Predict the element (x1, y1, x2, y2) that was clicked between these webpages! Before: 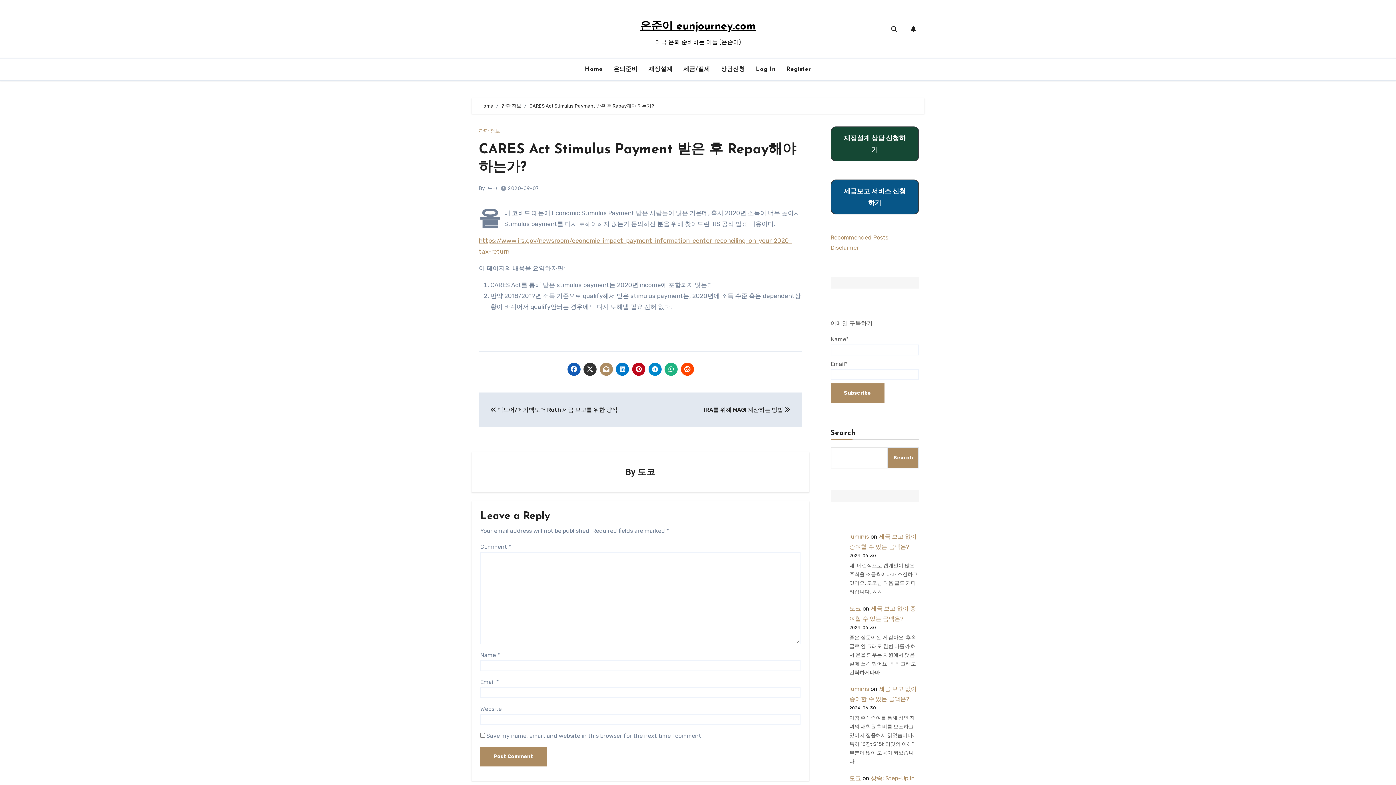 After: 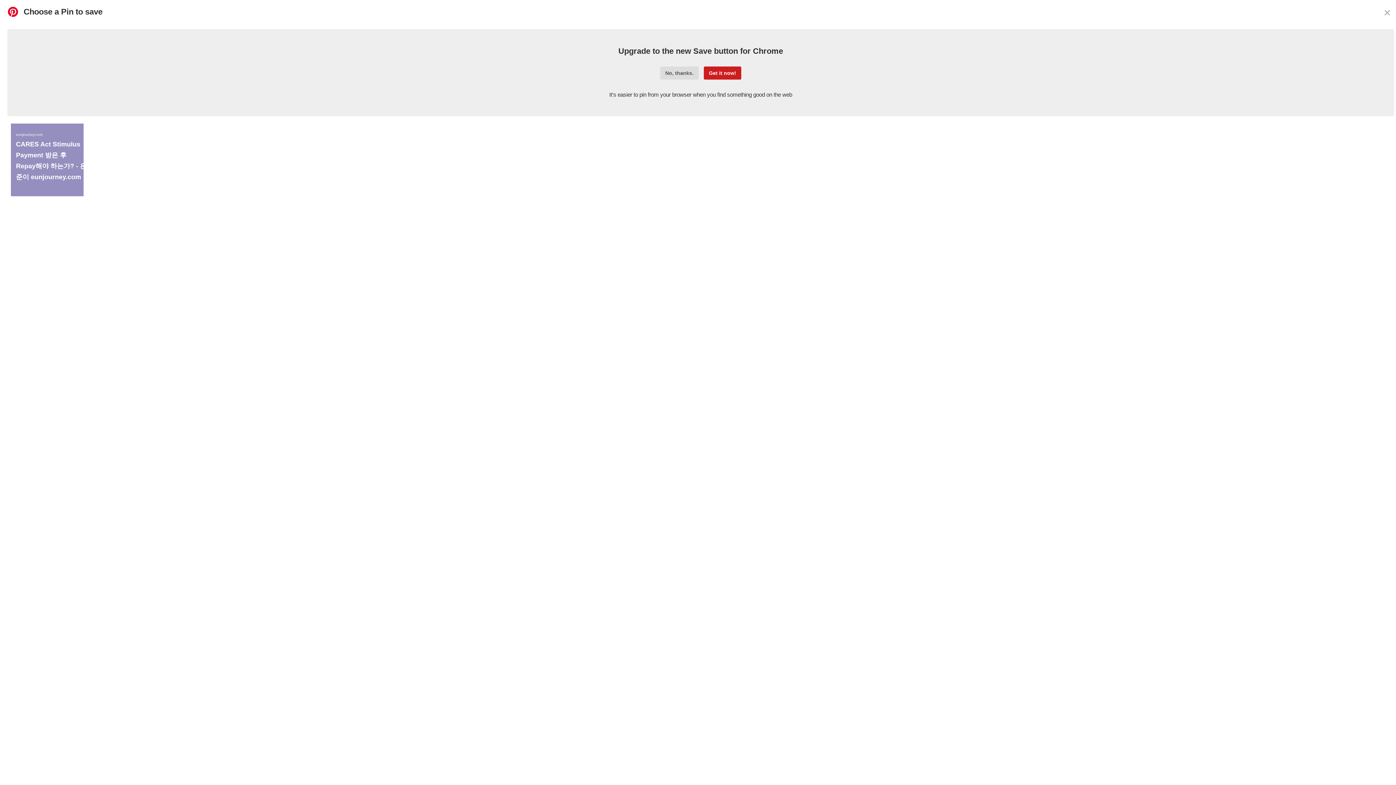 Action: bbox: (632, 362, 645, 376)